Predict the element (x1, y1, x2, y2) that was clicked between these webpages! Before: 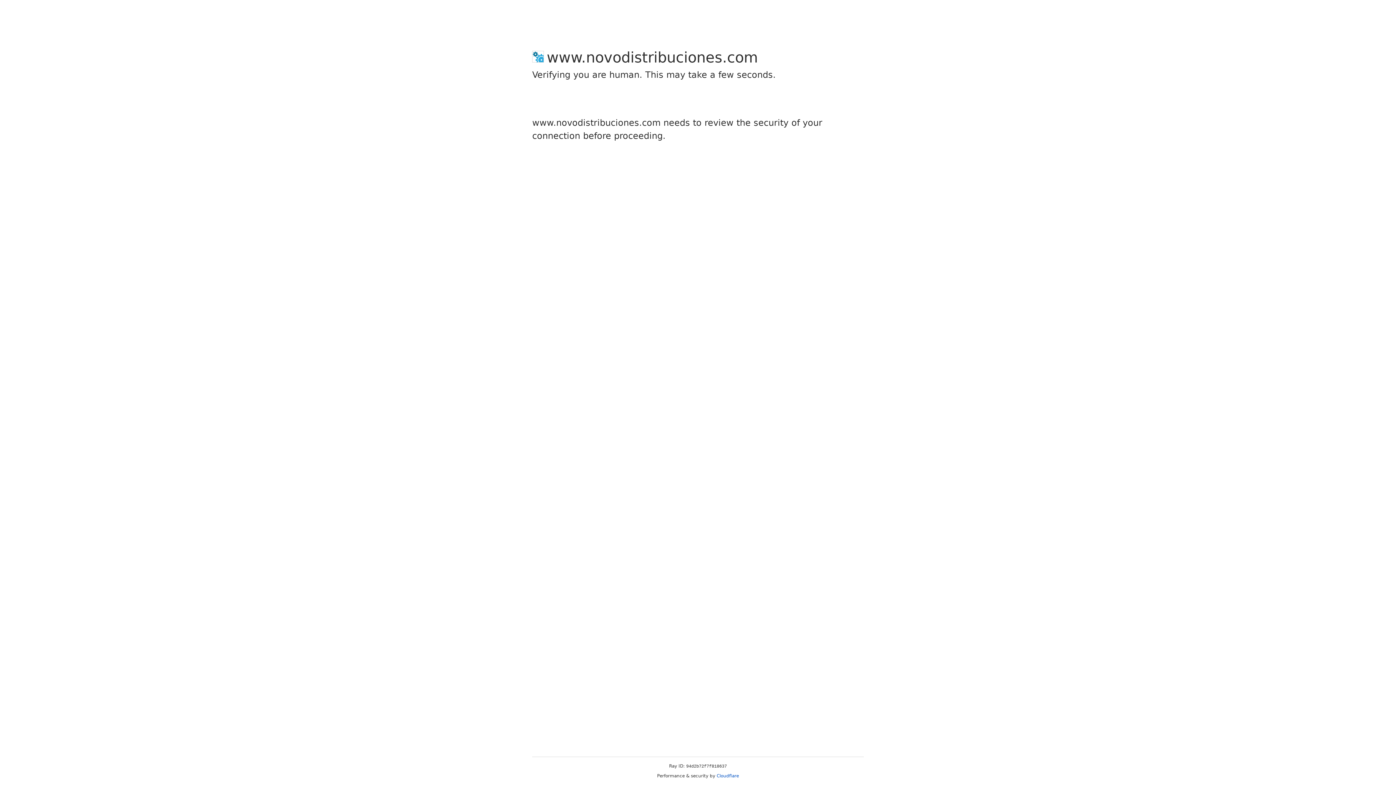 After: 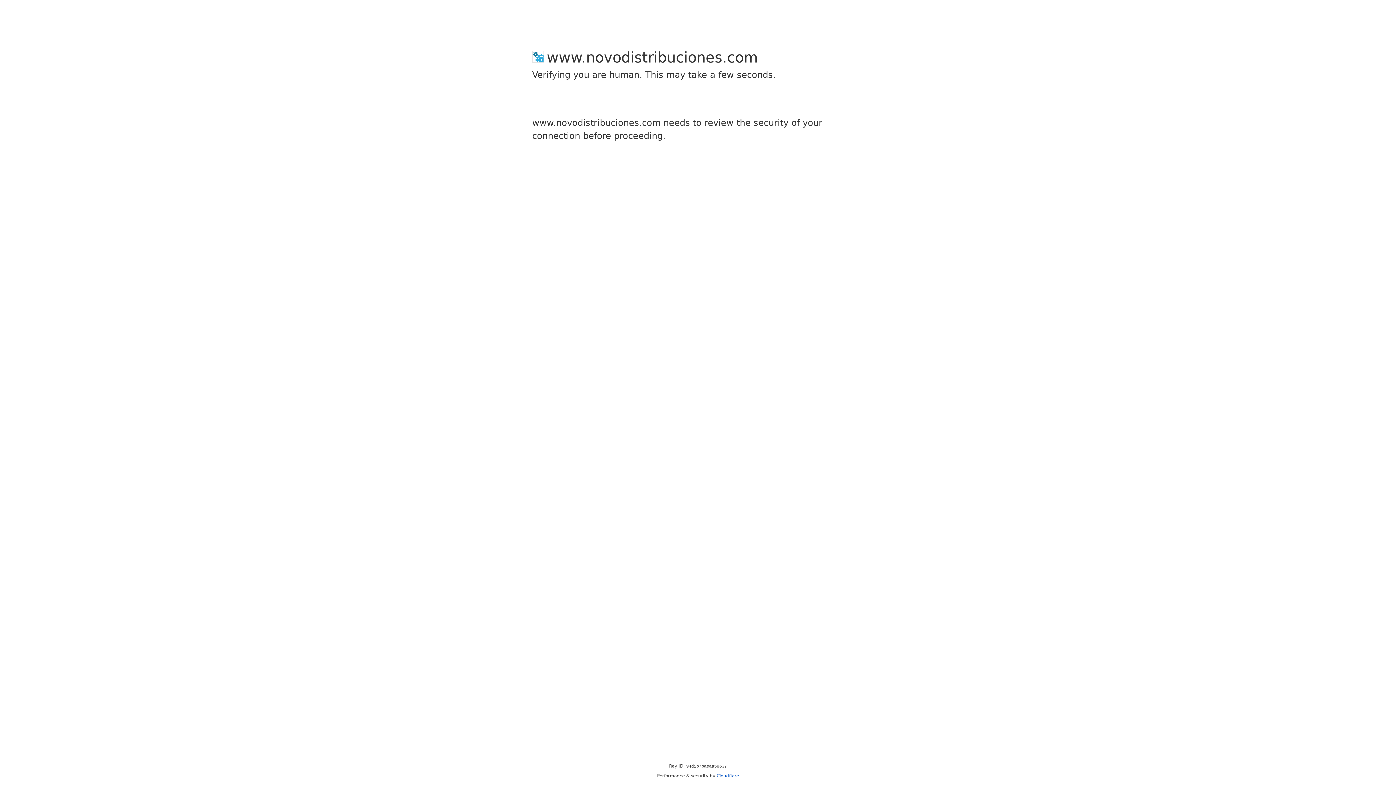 Action: bbox: (716, 773, 739, 778) label: Cloudflare